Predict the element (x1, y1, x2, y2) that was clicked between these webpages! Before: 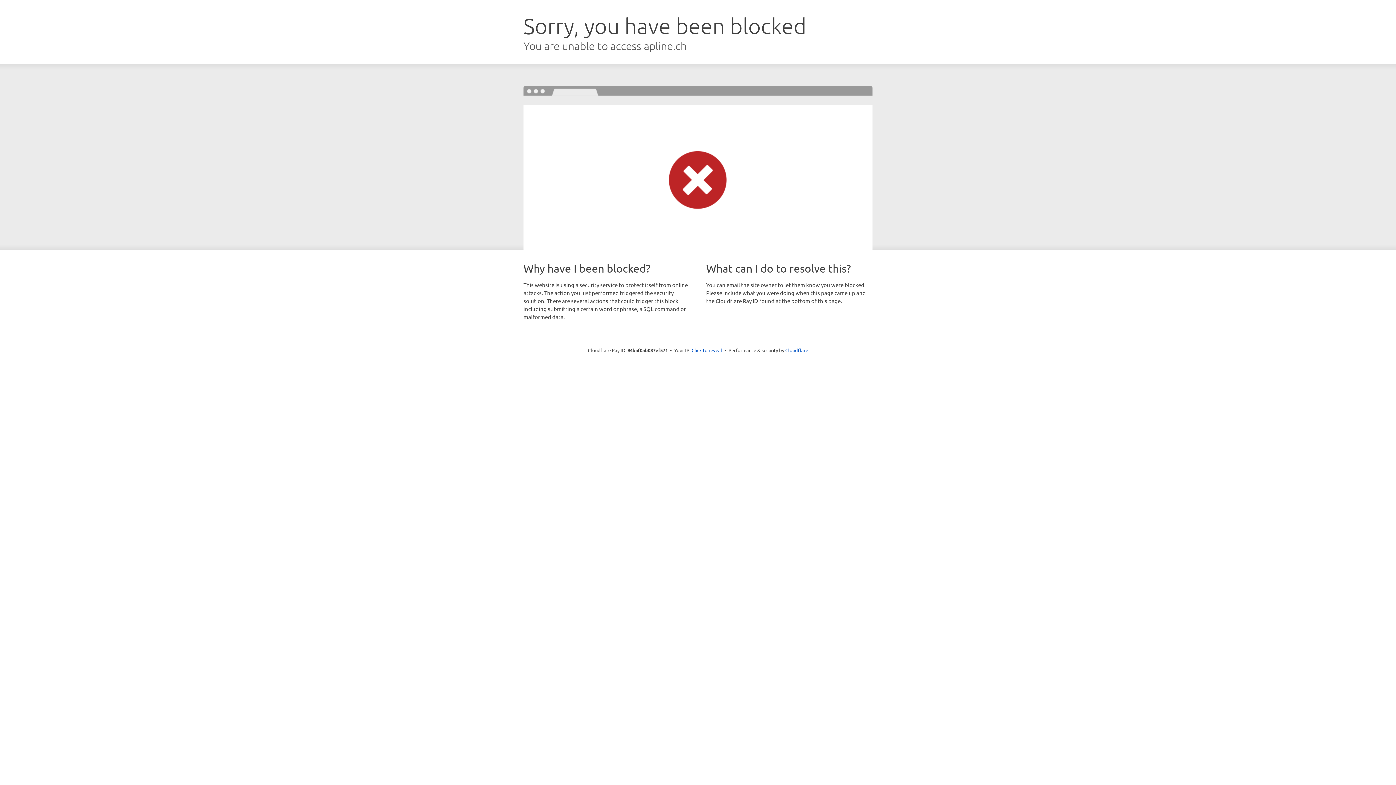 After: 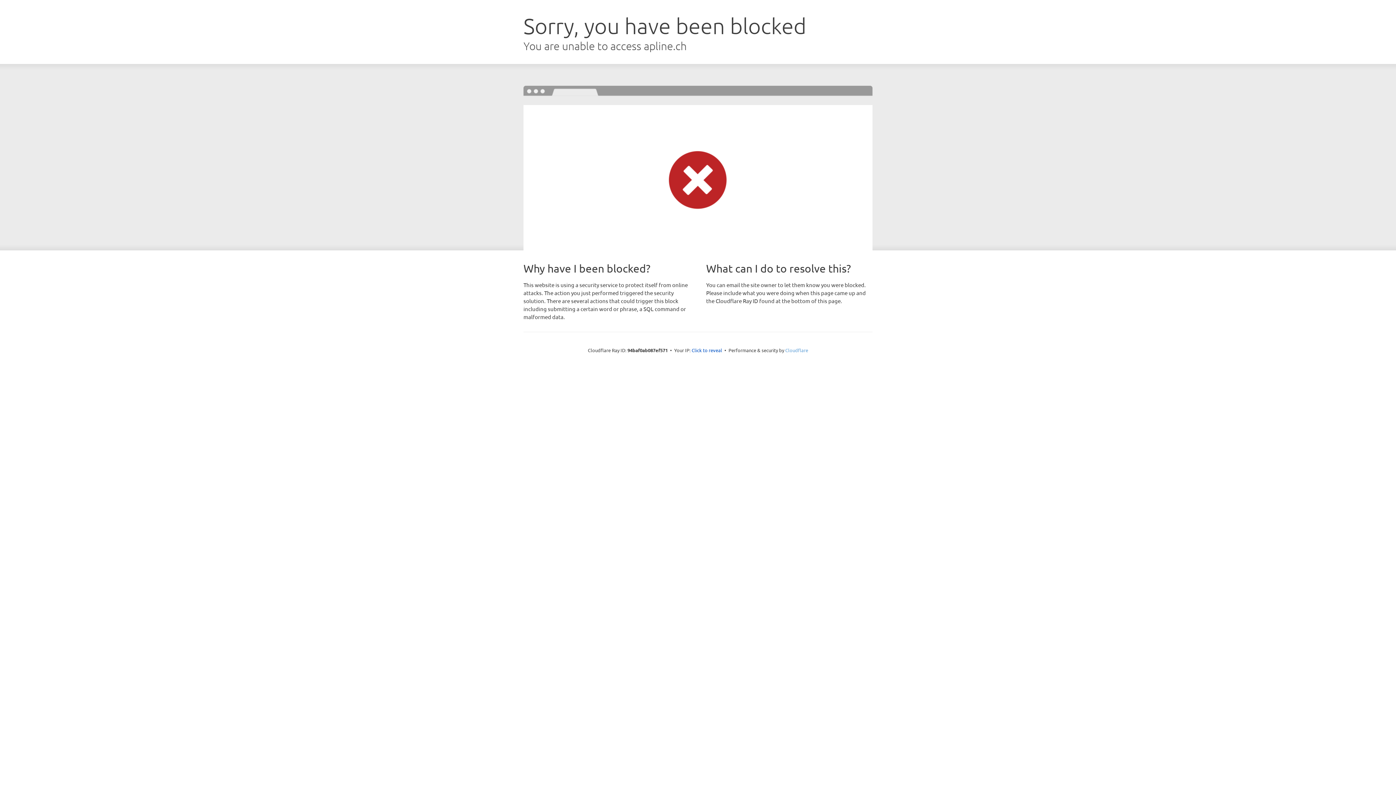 Action: label: Cloudflare bbox: (785, 347, 808, 353)